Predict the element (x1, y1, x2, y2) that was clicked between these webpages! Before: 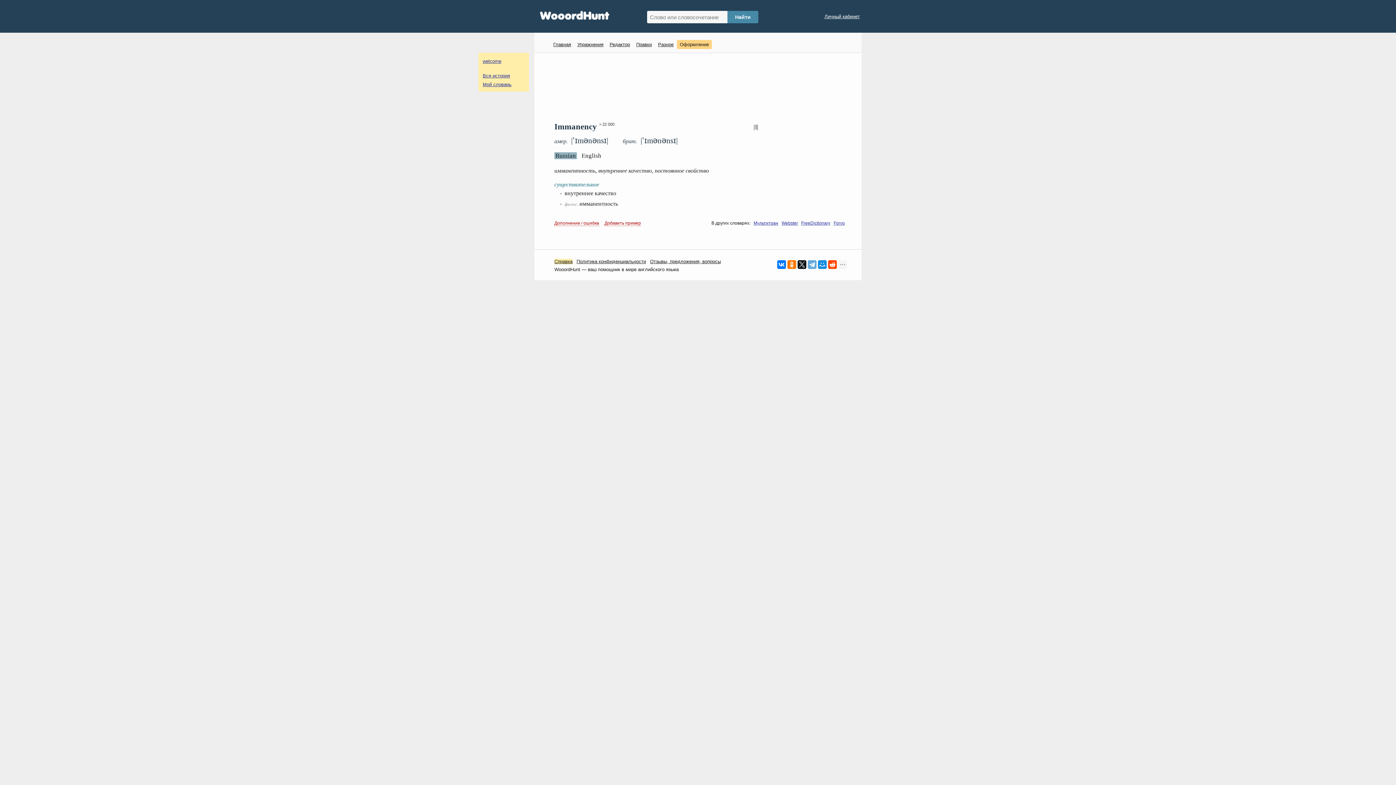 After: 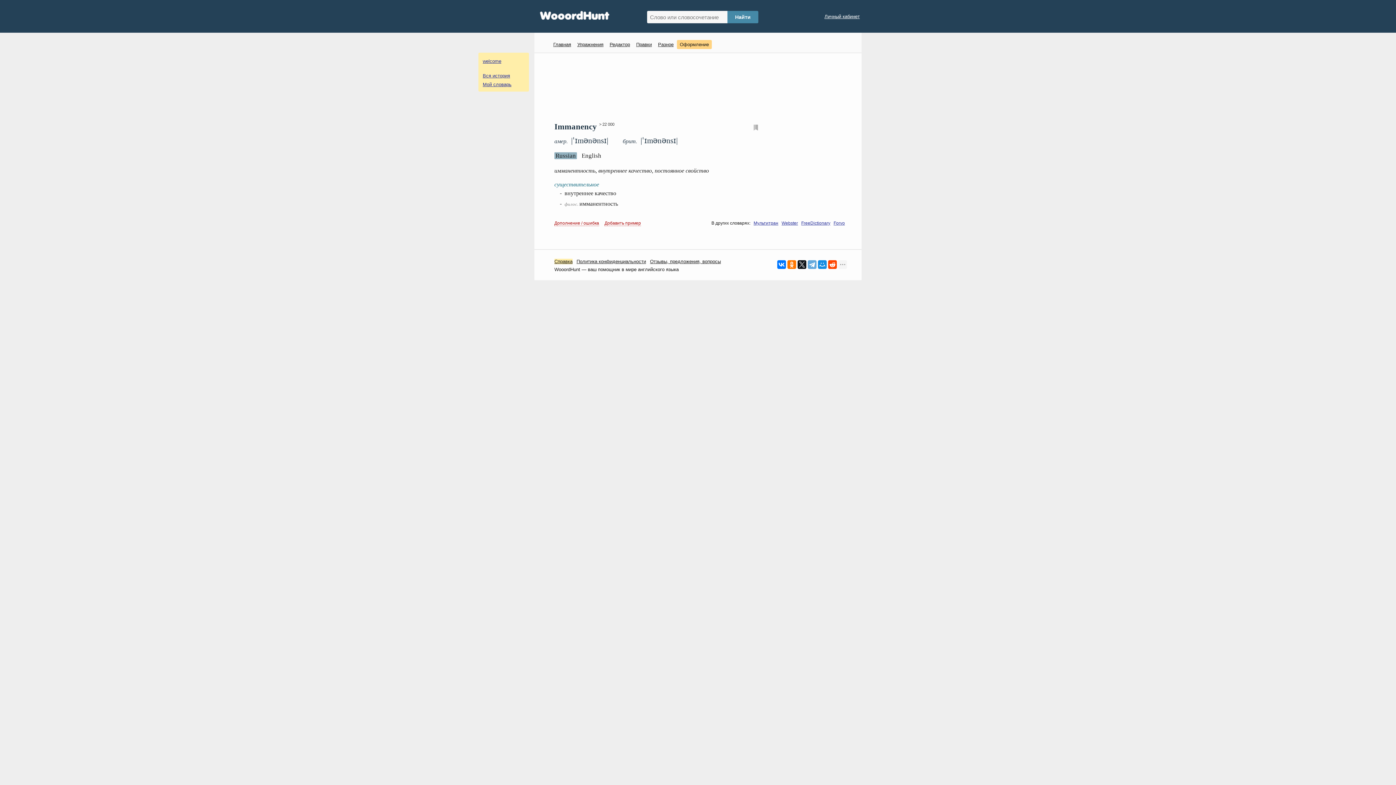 Action: bbox: (604, 220, 641, 226) label: Добавить пример